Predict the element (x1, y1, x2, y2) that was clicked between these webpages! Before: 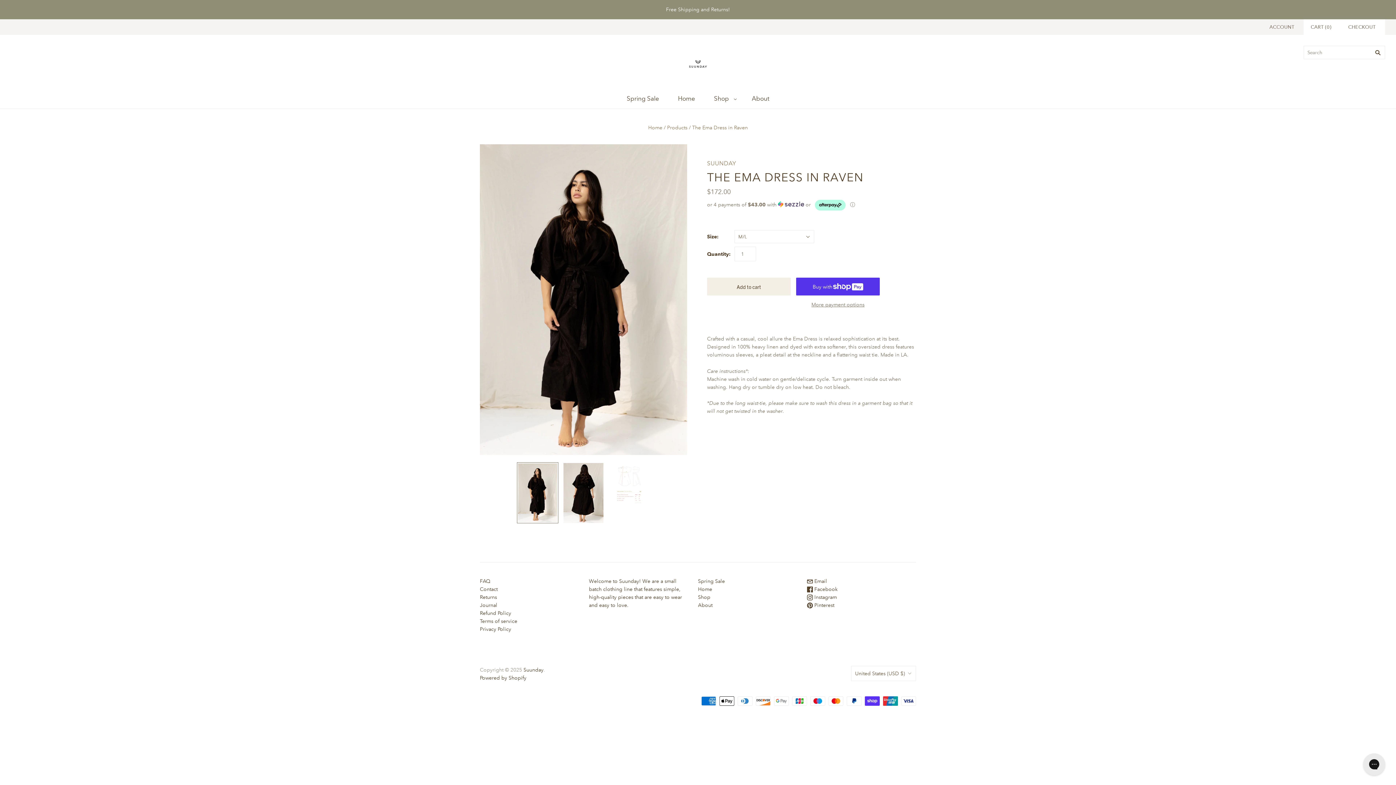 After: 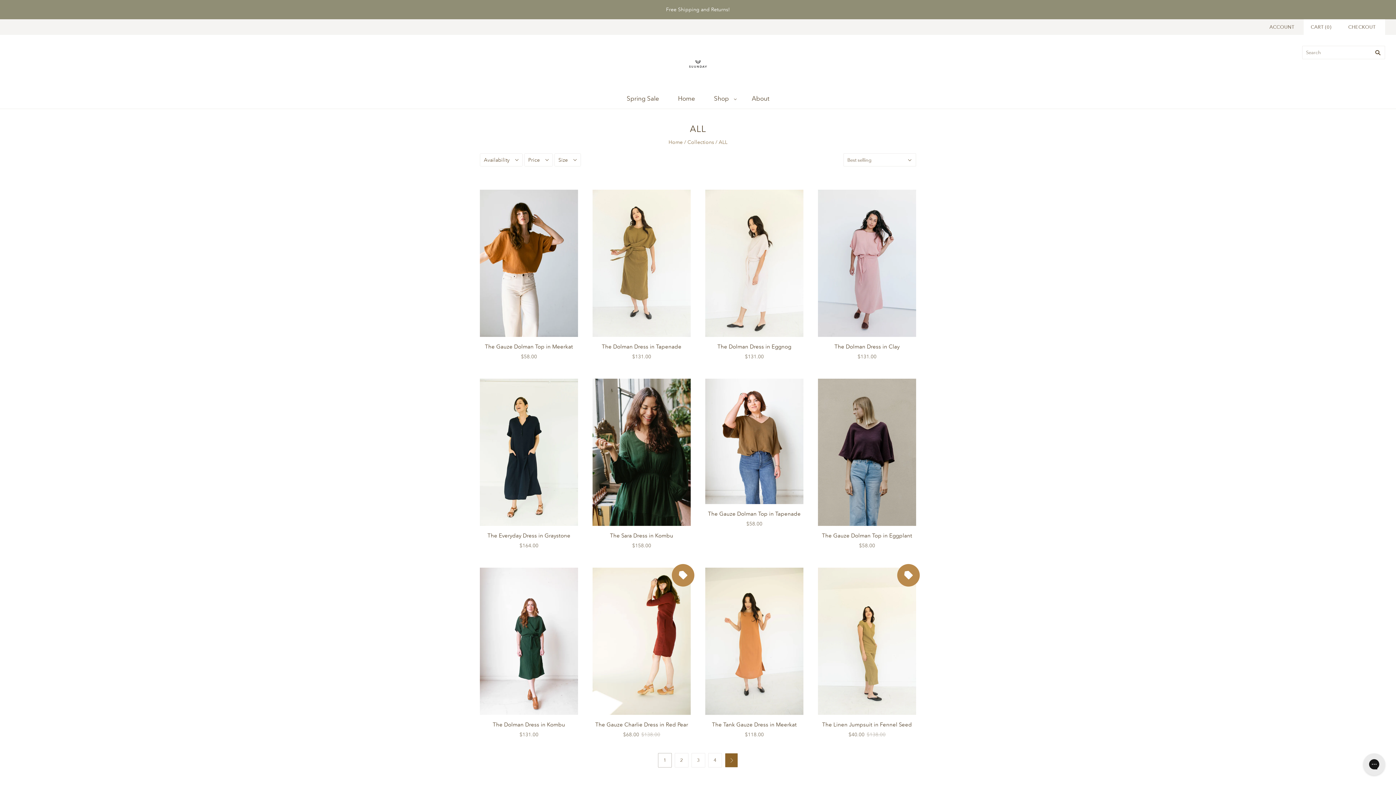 Action: bbox: (667, 124, 687, 130) label: Products